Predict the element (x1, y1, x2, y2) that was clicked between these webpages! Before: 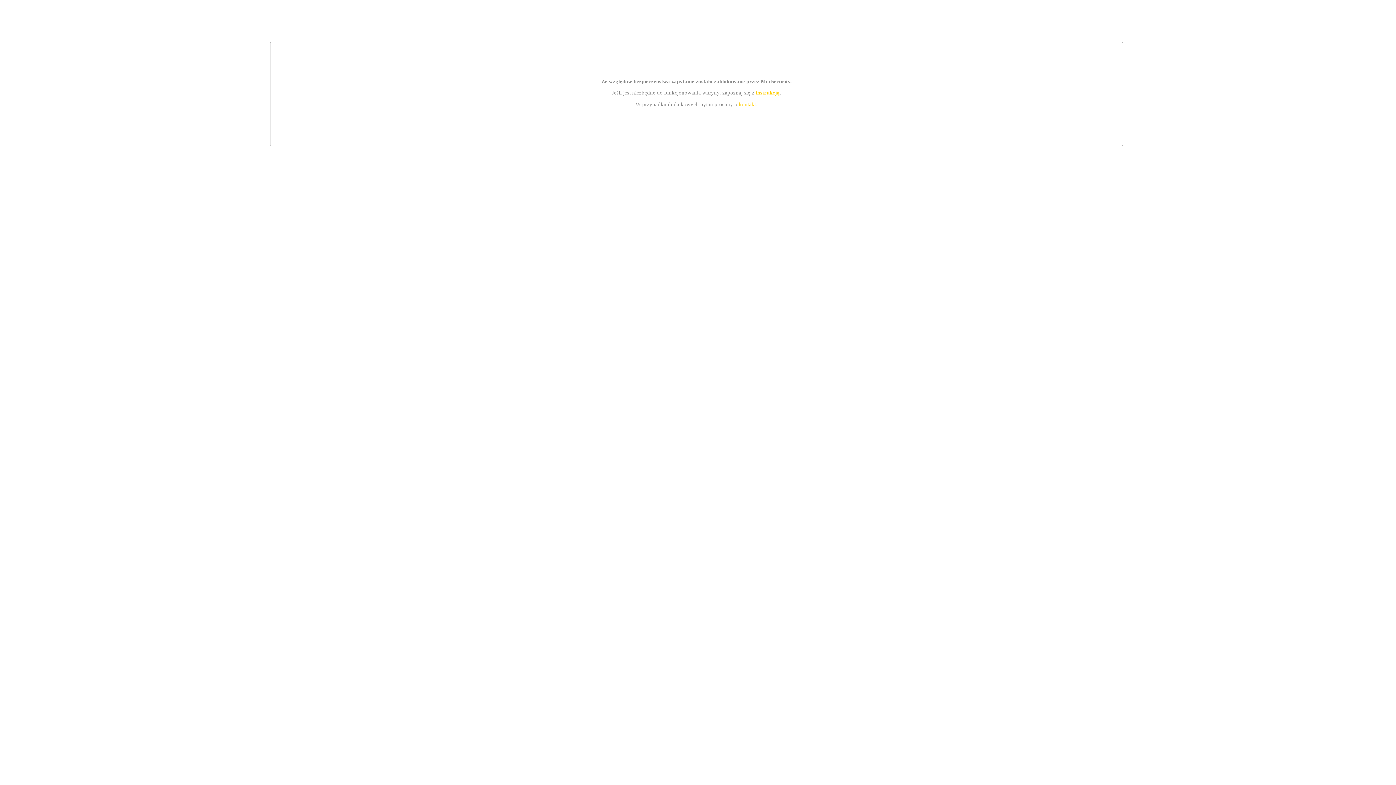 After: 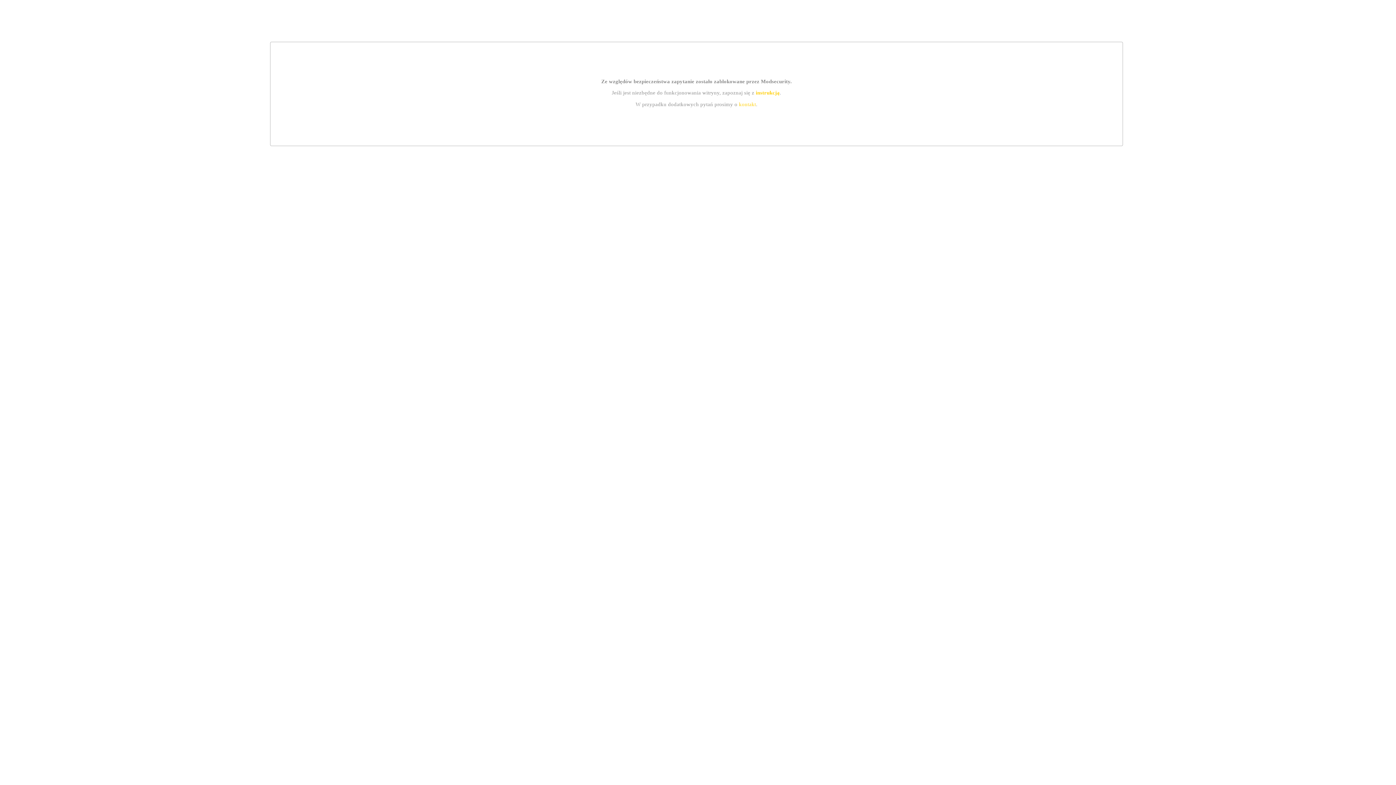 Action: label: instrukcją bbox: (755, 89, 779, 95)